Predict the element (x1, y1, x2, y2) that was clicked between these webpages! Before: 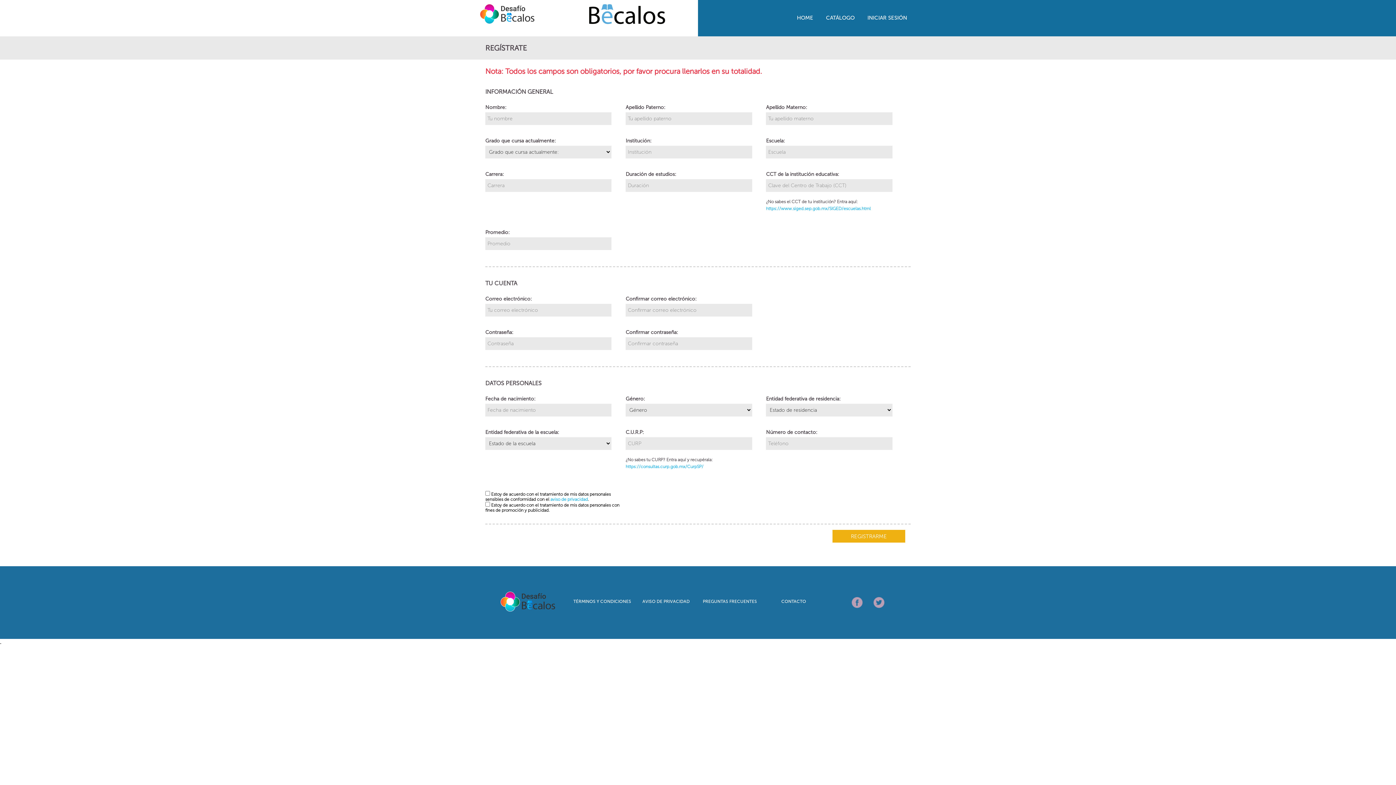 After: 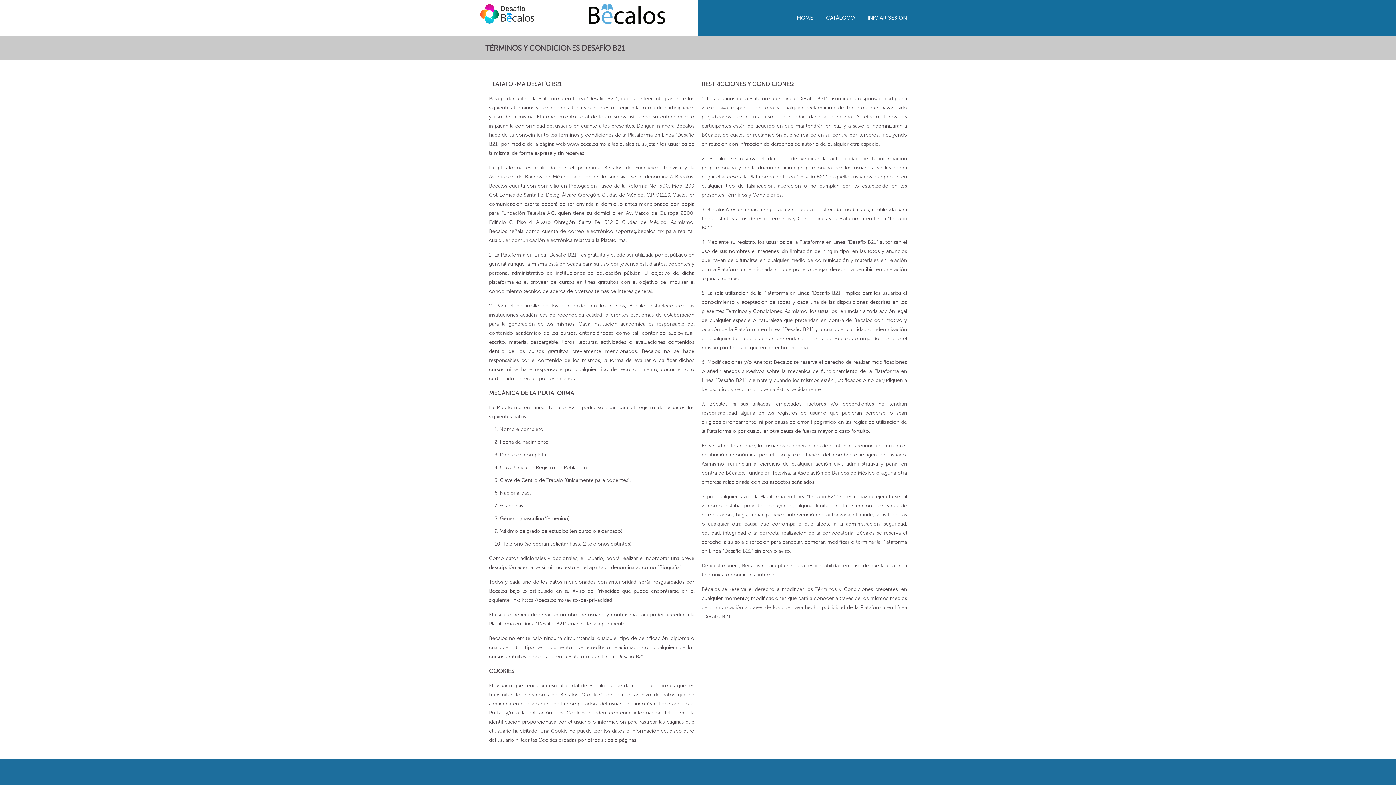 Action: bbox: (573, 599, 631, 604) label: TÉRMINOS Y CONDICIONES